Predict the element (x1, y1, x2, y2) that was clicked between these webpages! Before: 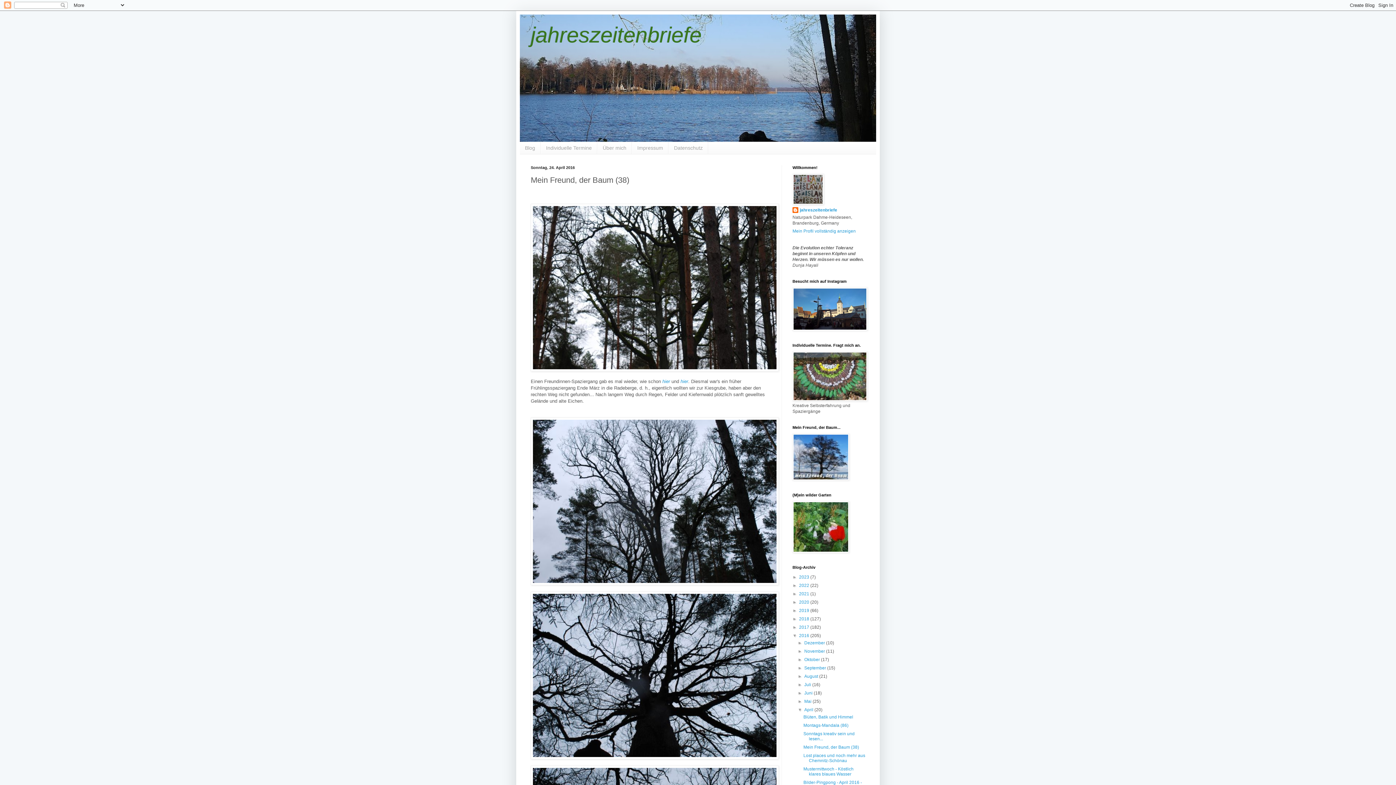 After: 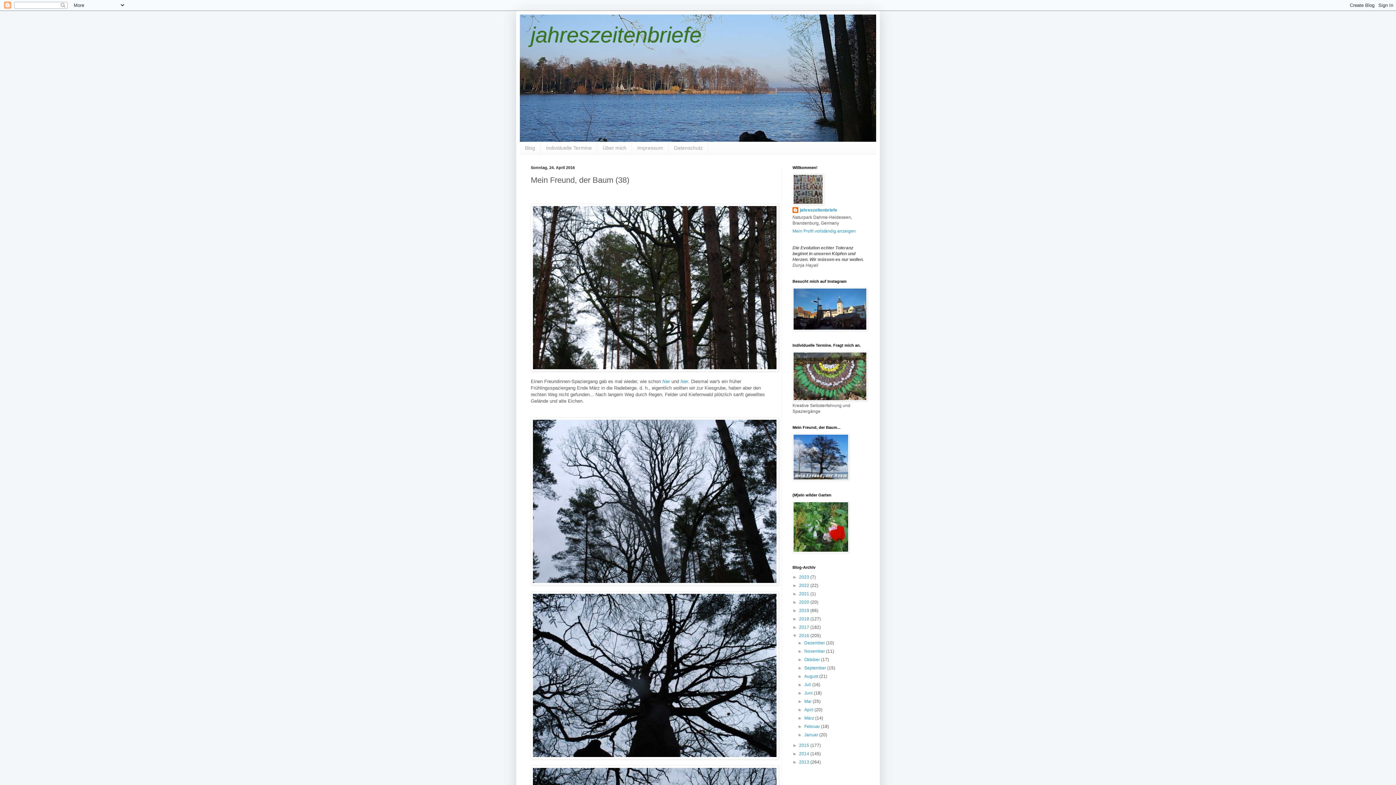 Action: label: ▼   bbox: (797, 707, 804, 712)